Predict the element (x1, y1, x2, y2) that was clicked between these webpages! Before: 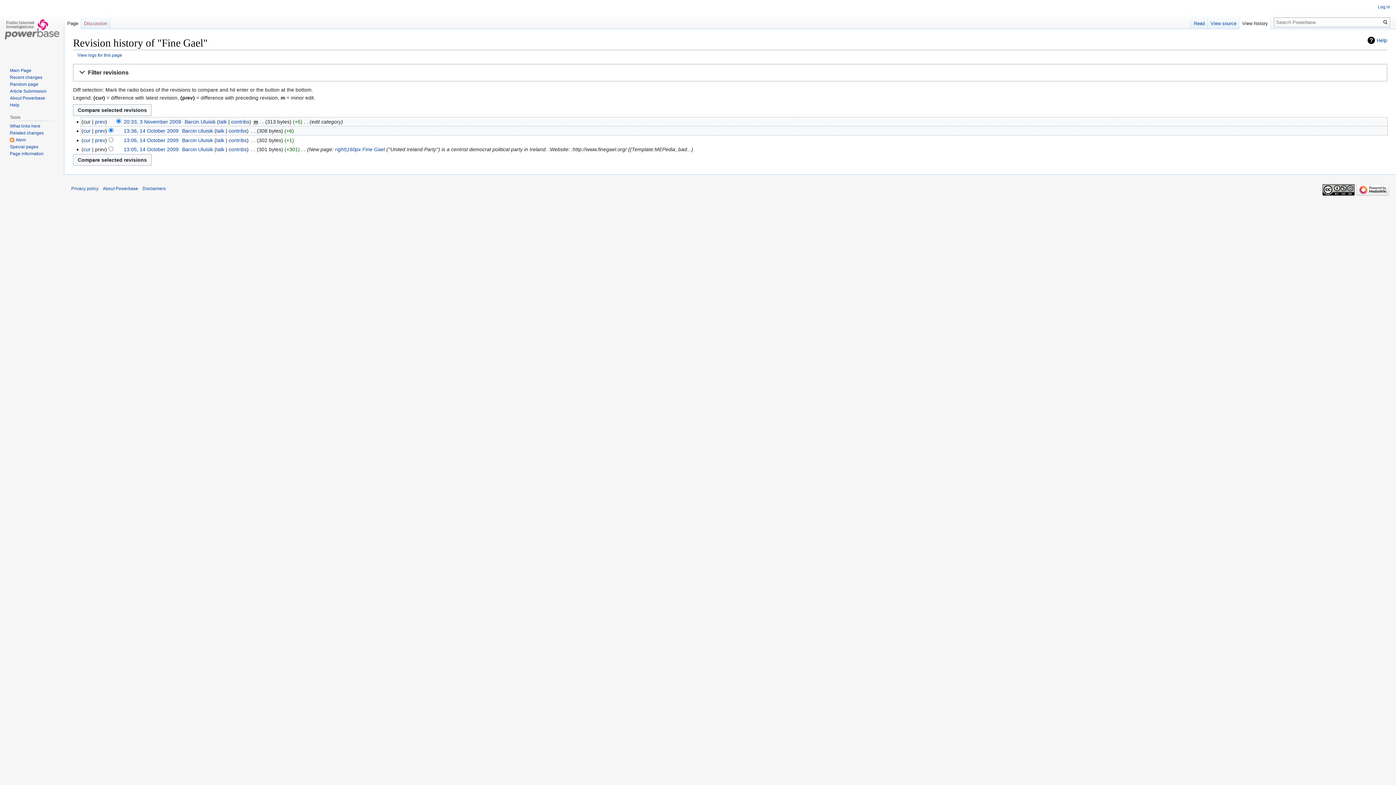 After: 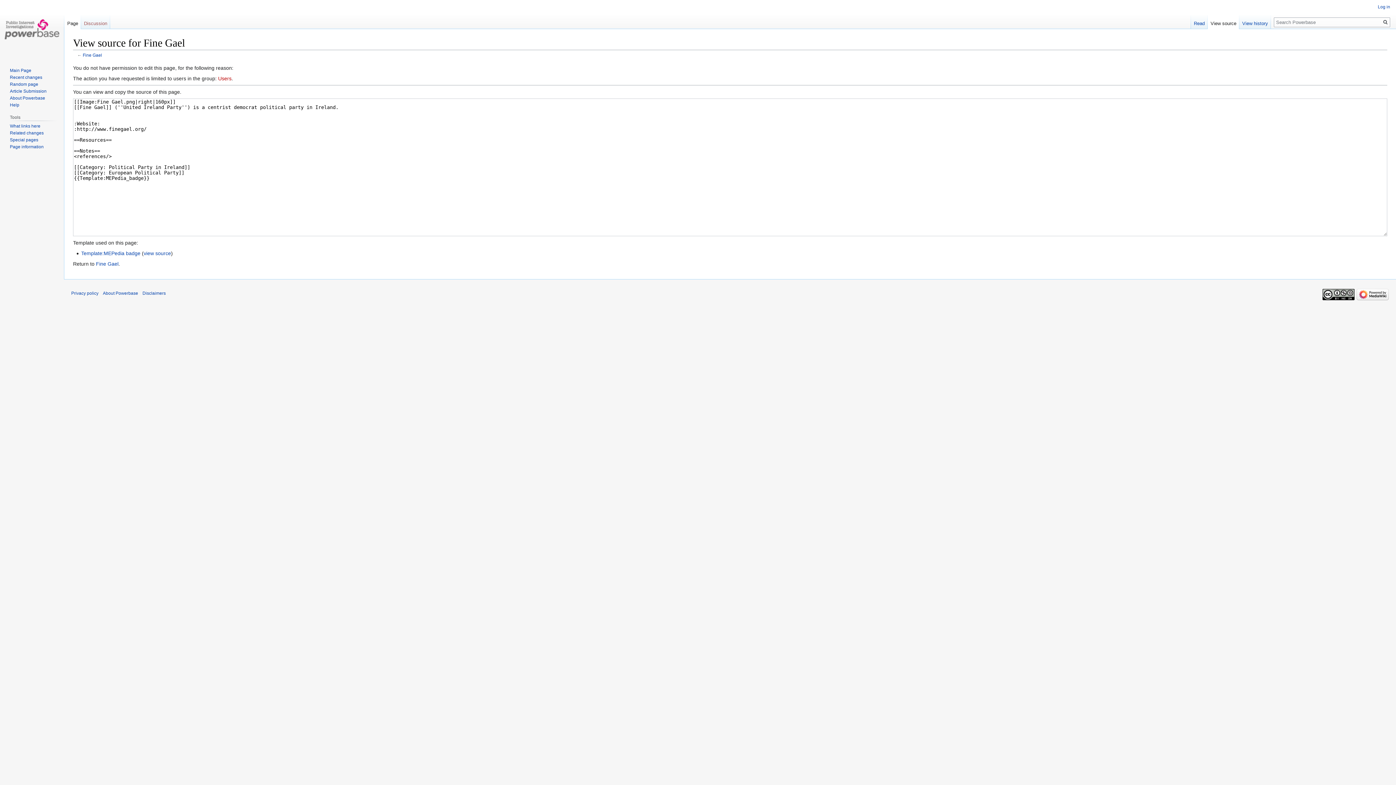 Action: bbox: (1208, 14, 1239, 29) label: View source